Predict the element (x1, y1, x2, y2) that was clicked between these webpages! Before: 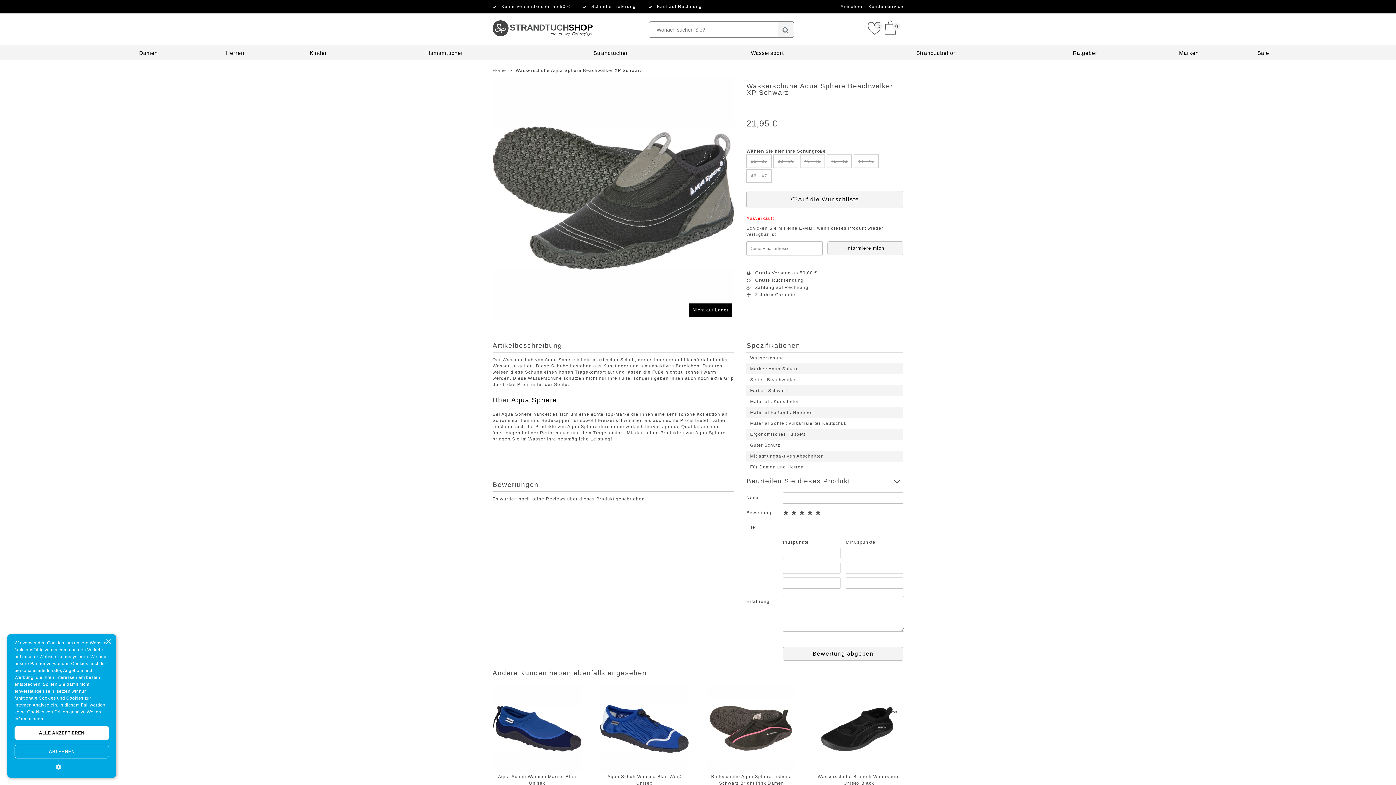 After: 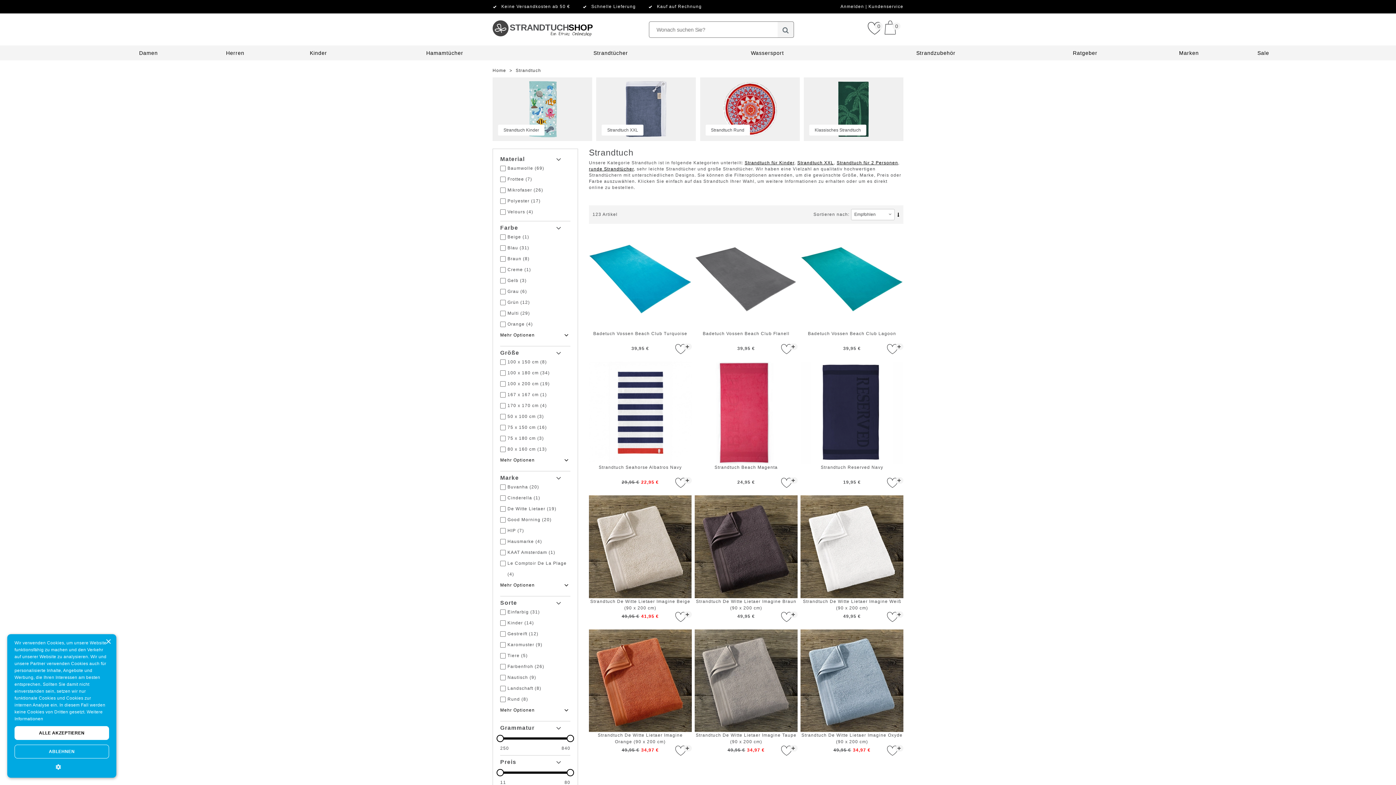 Action: bbox: (593, 50, 628, 56) label: Strandtücher